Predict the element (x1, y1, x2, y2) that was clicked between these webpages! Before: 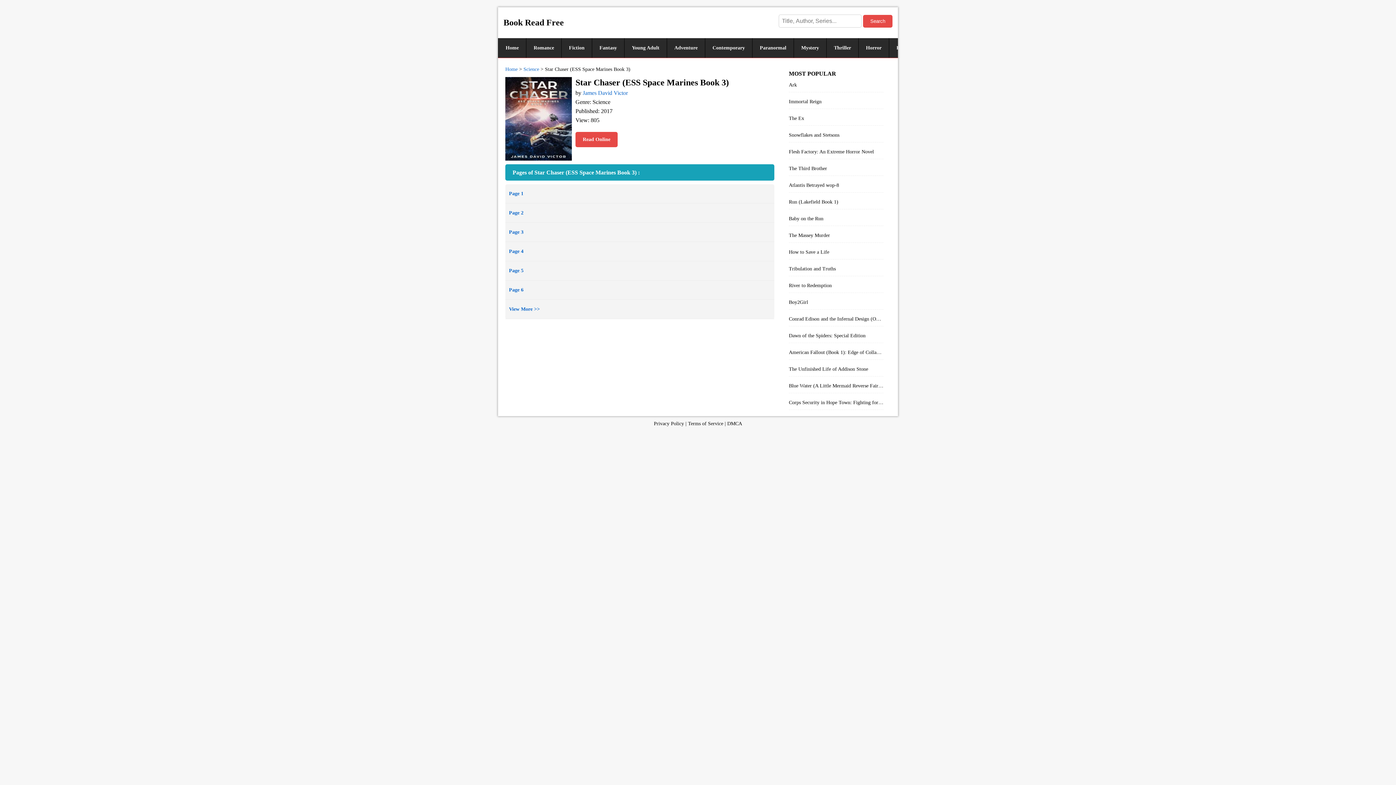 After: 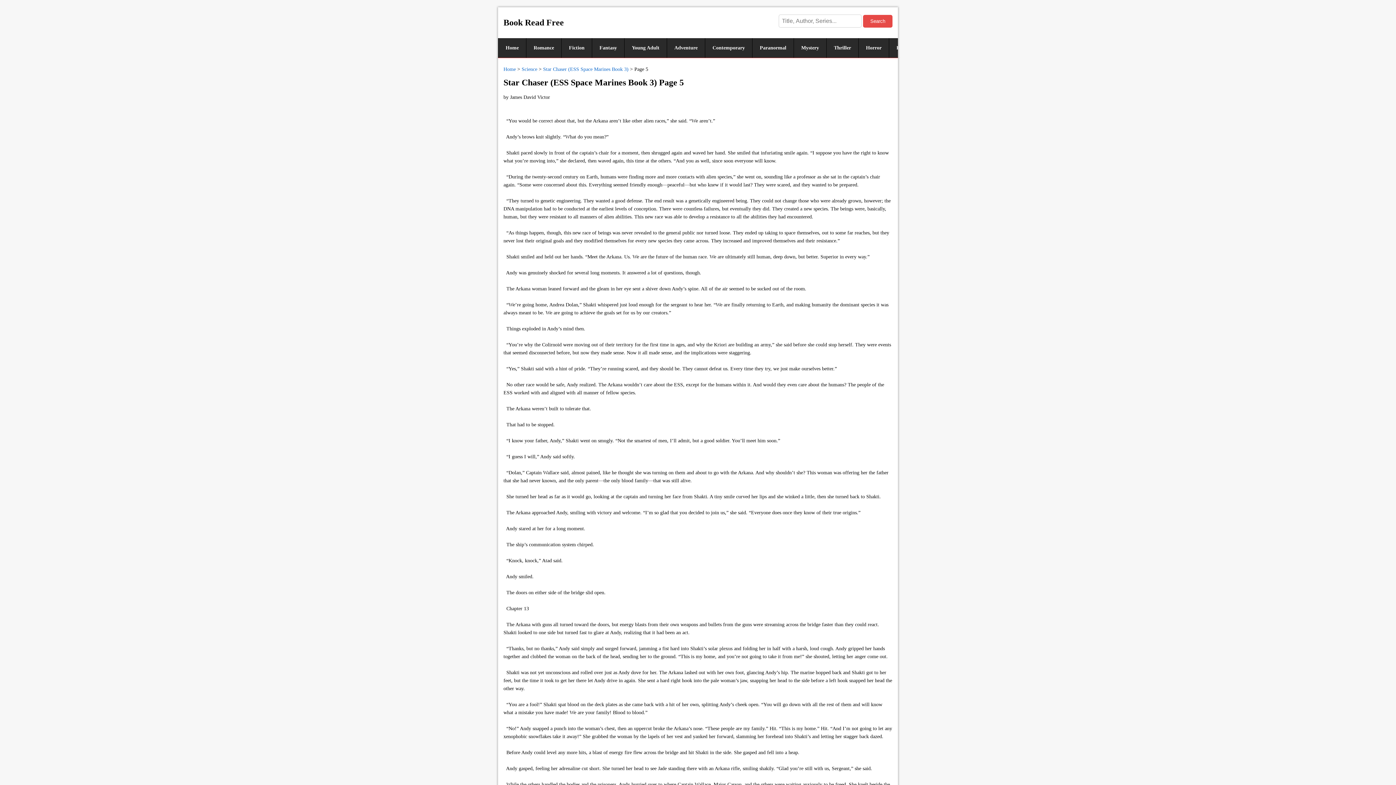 Action: label: Page 5 bbox: (505, 261, 781, 280)